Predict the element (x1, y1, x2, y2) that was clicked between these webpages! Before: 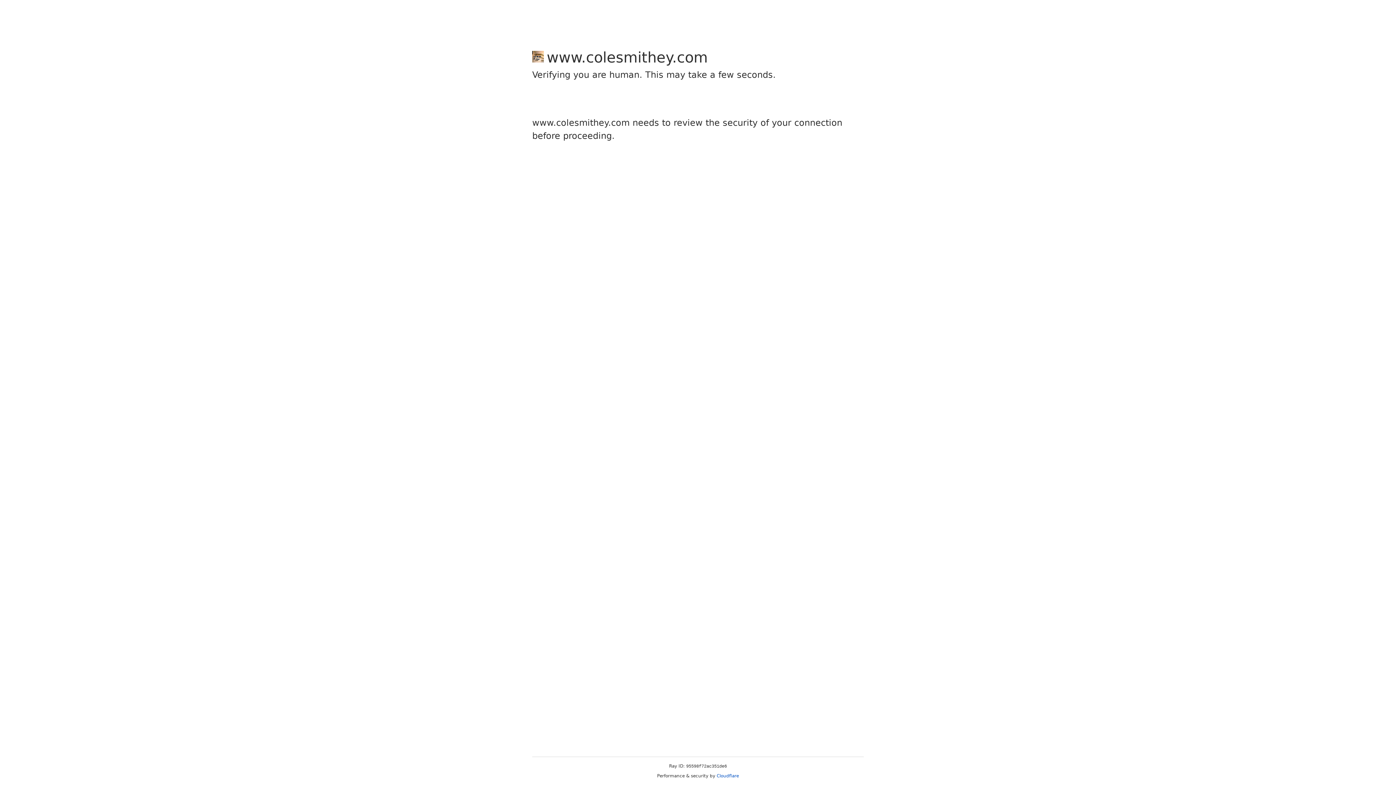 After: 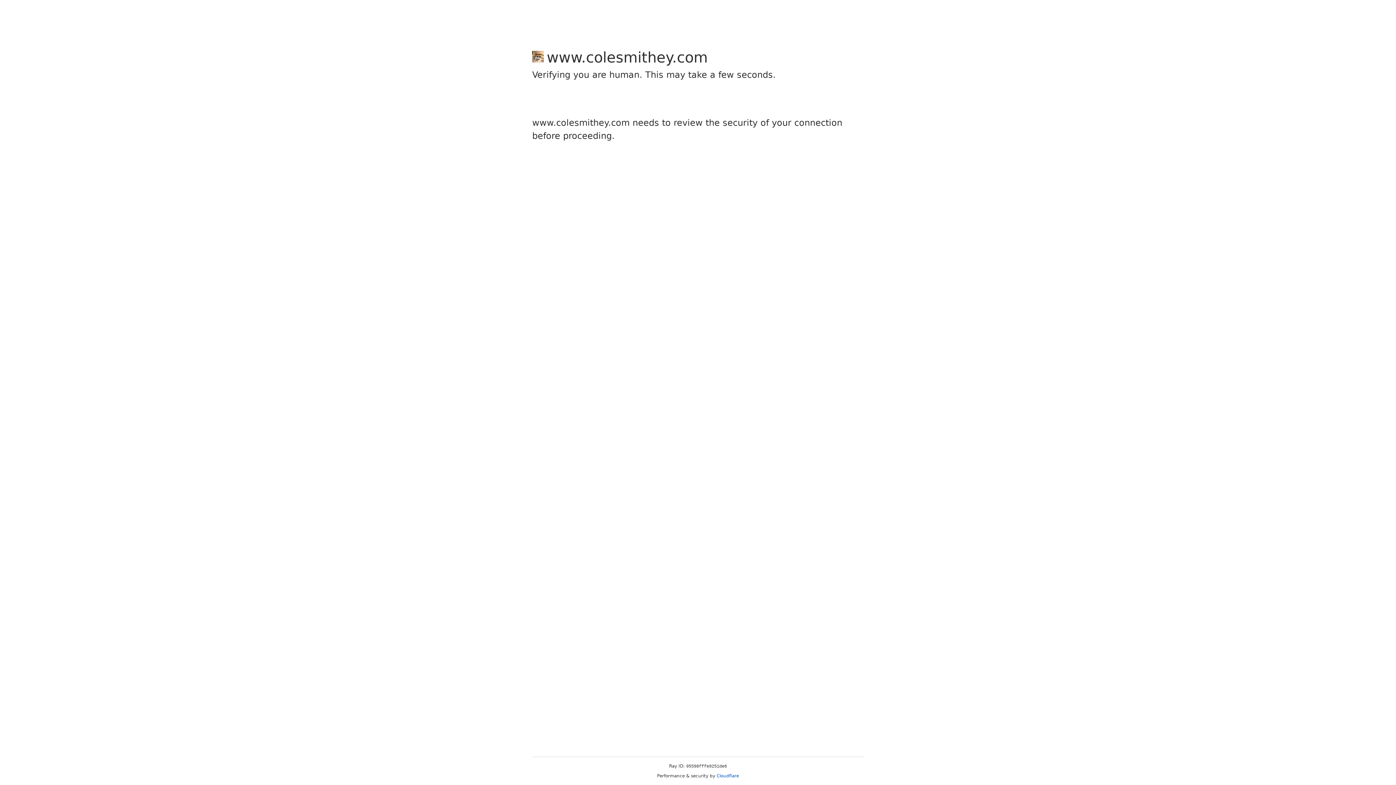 Action: bbox: (716, 773, 739, 778) label: Cloudflare